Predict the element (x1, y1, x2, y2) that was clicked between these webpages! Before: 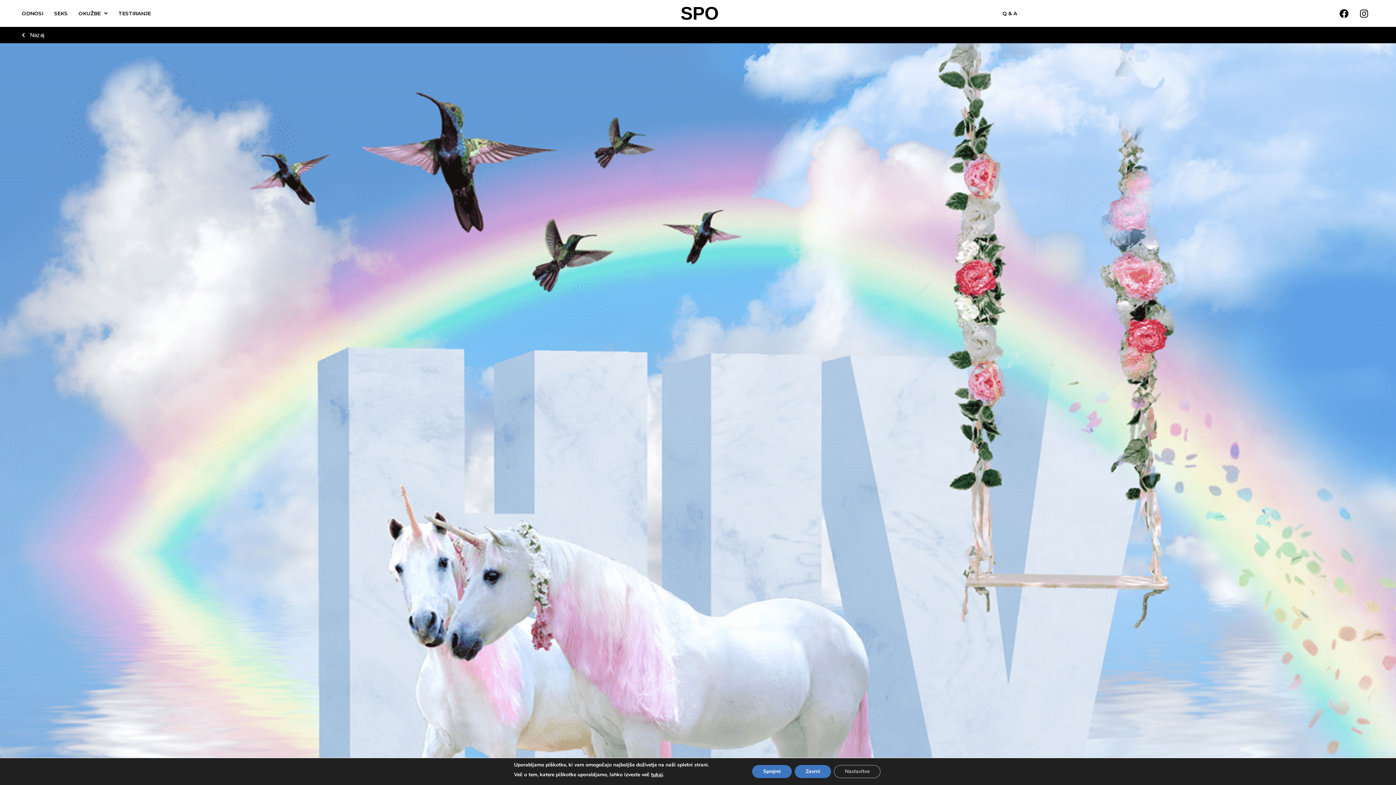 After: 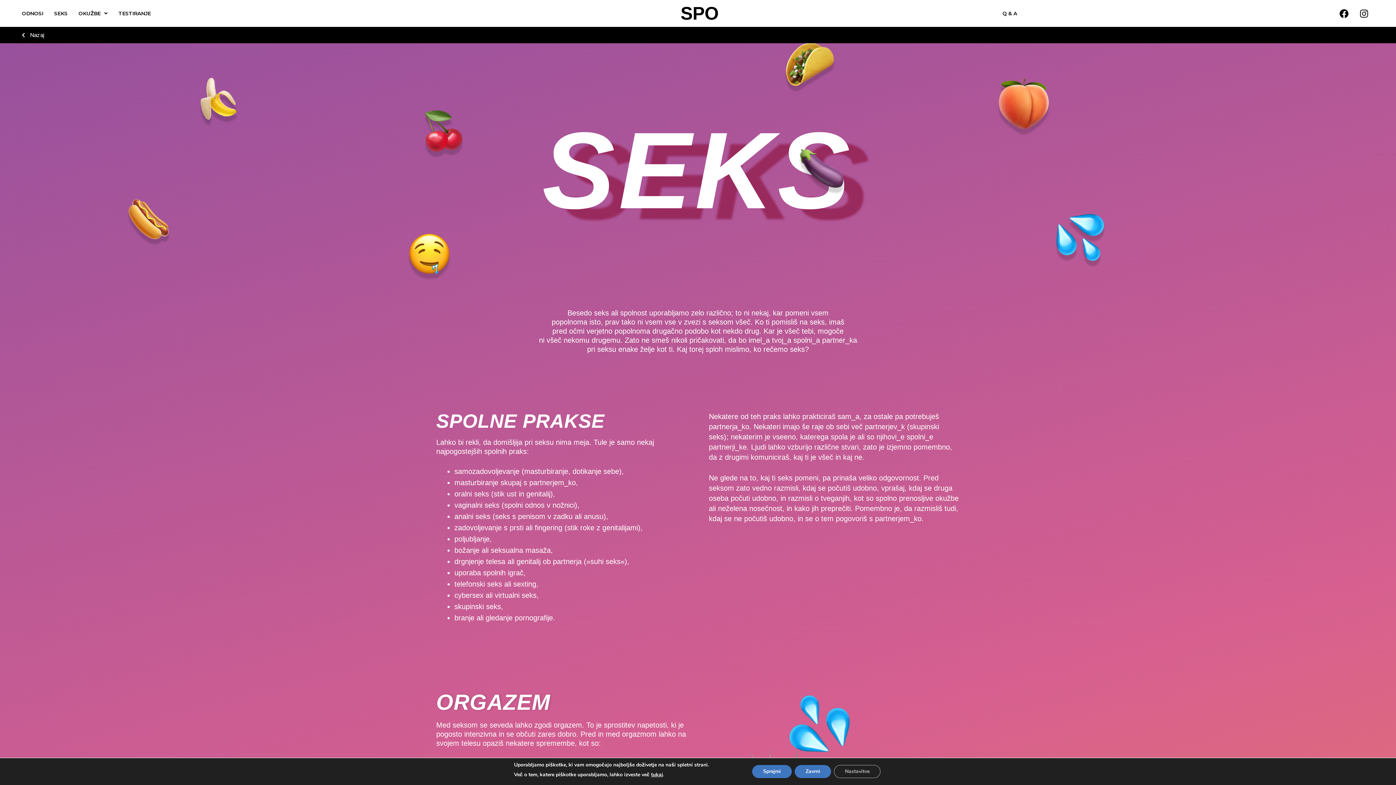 Action: bbox: (54, 3, 67, 23) label: SEKS